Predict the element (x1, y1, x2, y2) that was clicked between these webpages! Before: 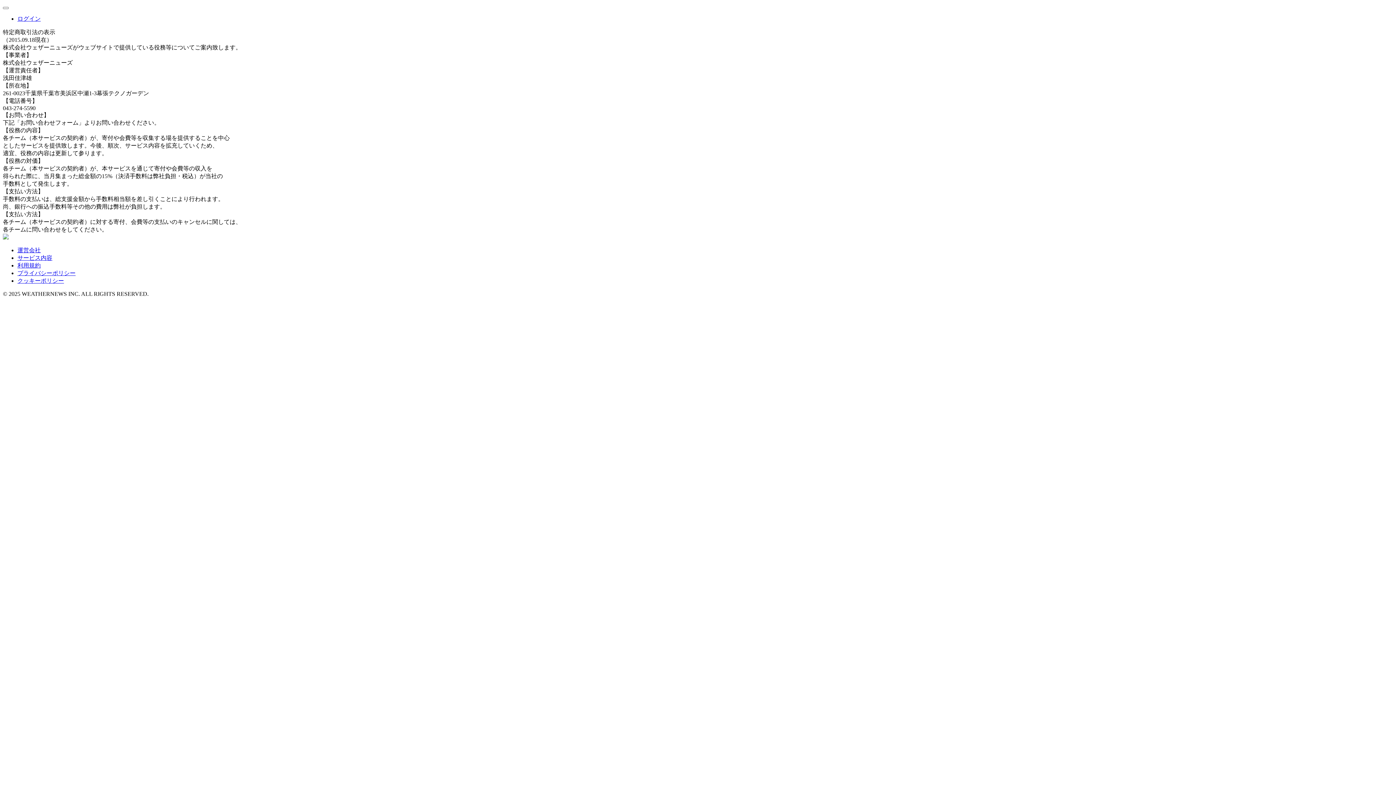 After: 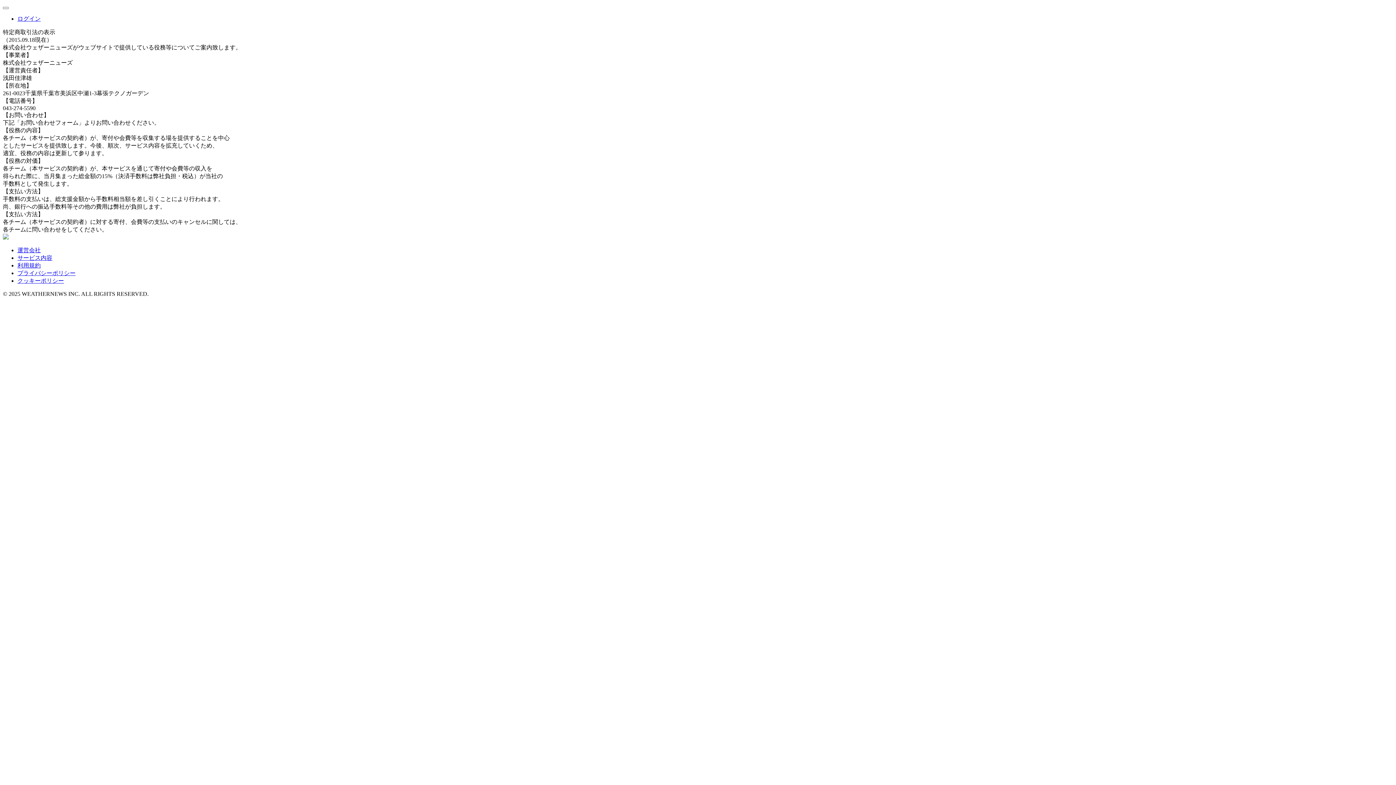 Action: label: クッキーポリシー bbox: (17, 277, 64, 284)